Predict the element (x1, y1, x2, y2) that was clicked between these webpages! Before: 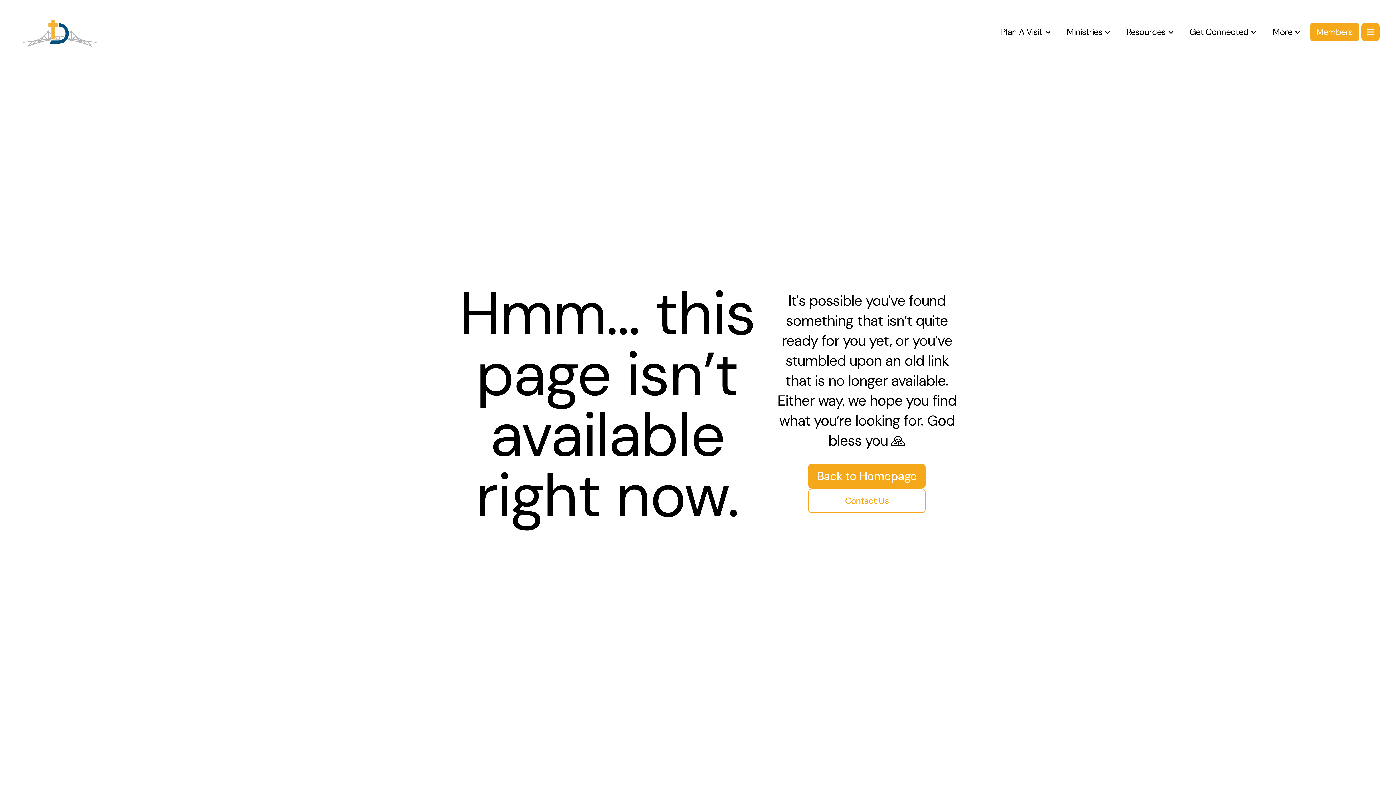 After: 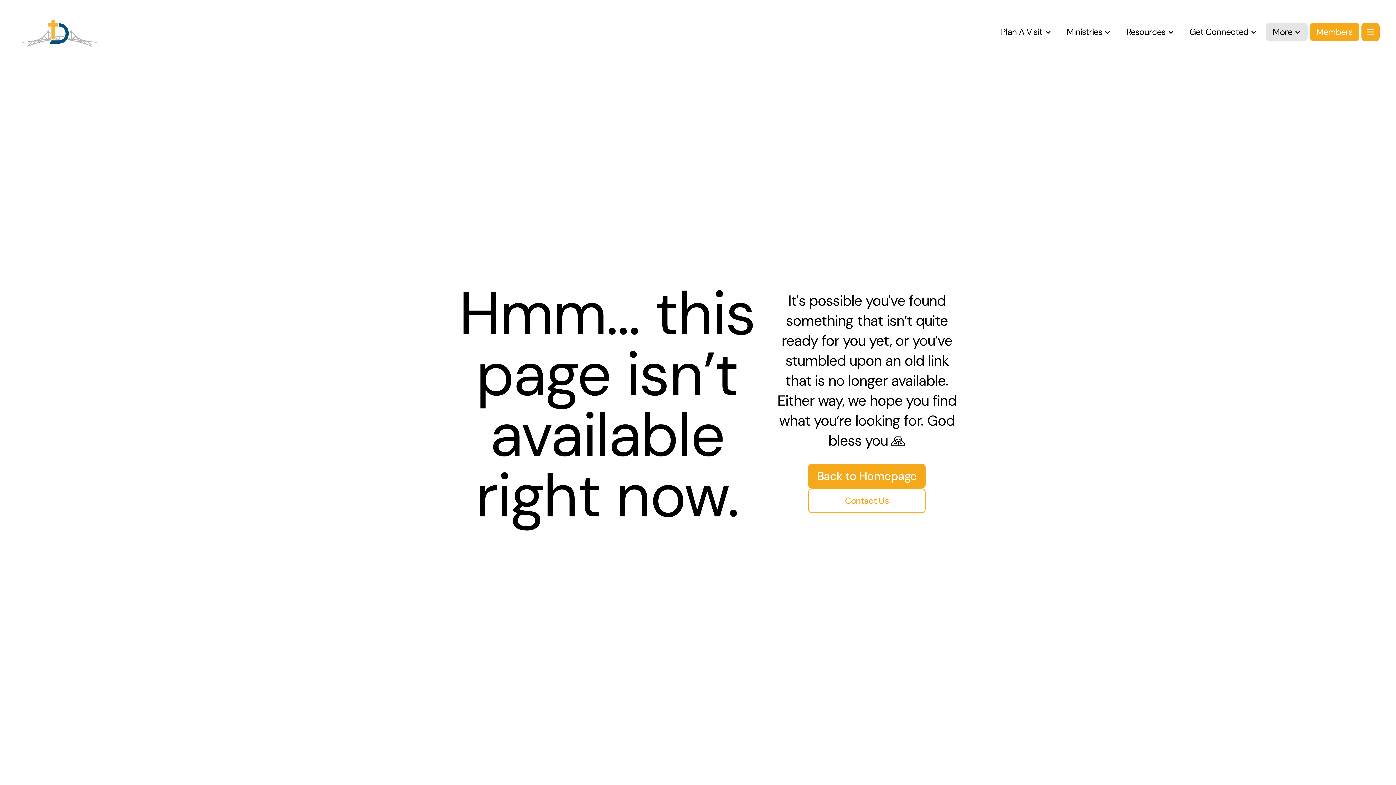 Action: label: More bbox: (1266, 22, 1307, 41)